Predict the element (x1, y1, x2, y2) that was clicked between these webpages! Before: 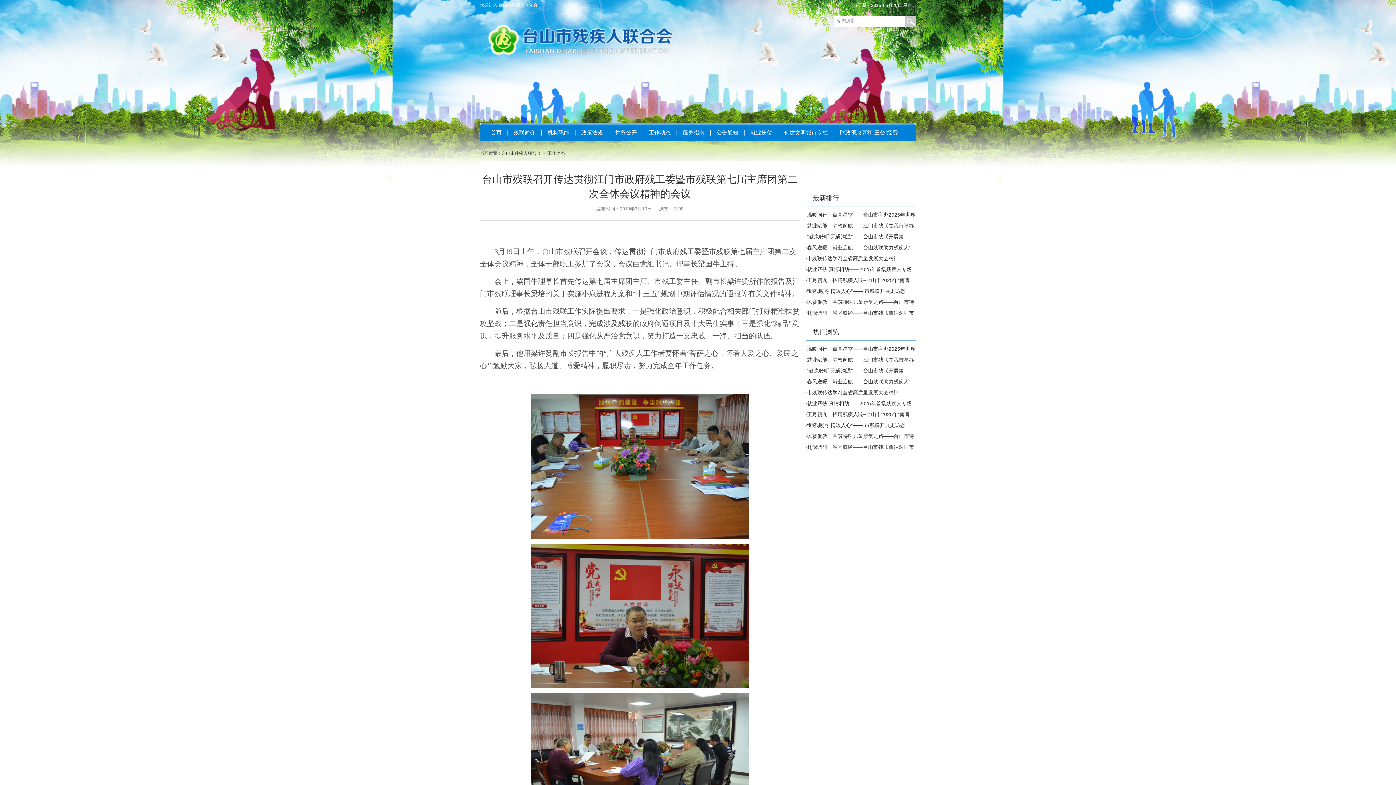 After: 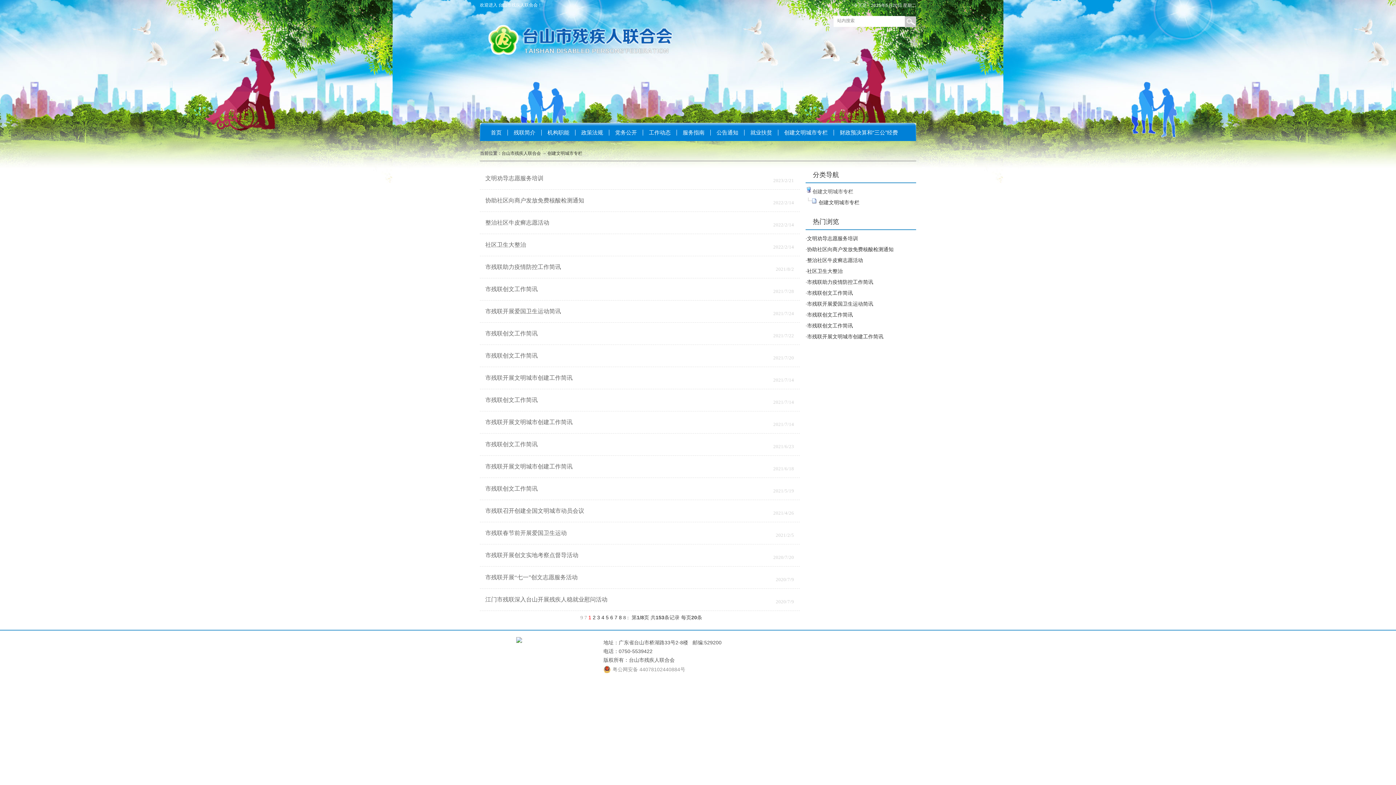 Action: label: 创建文明城市专栏 bbox: (784, 129, 828, 135)